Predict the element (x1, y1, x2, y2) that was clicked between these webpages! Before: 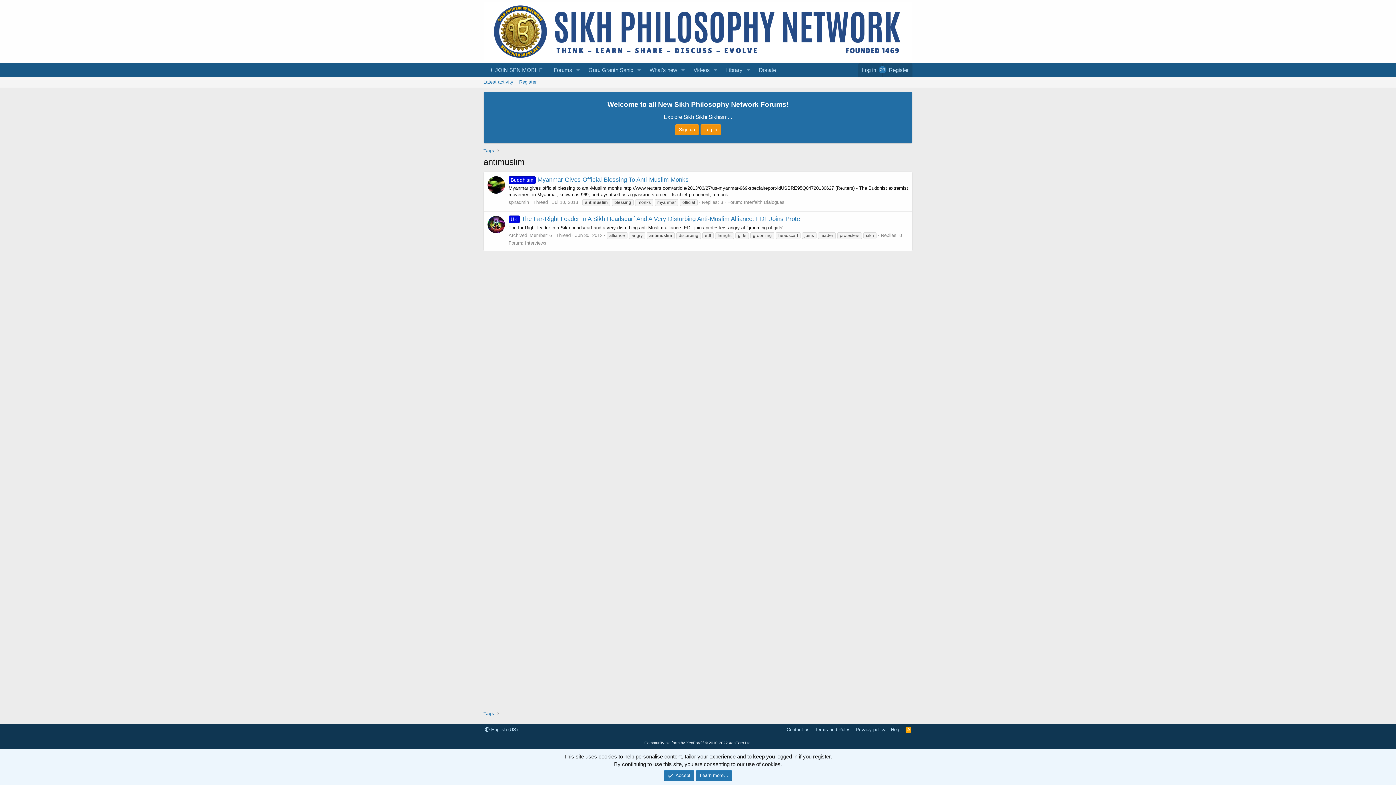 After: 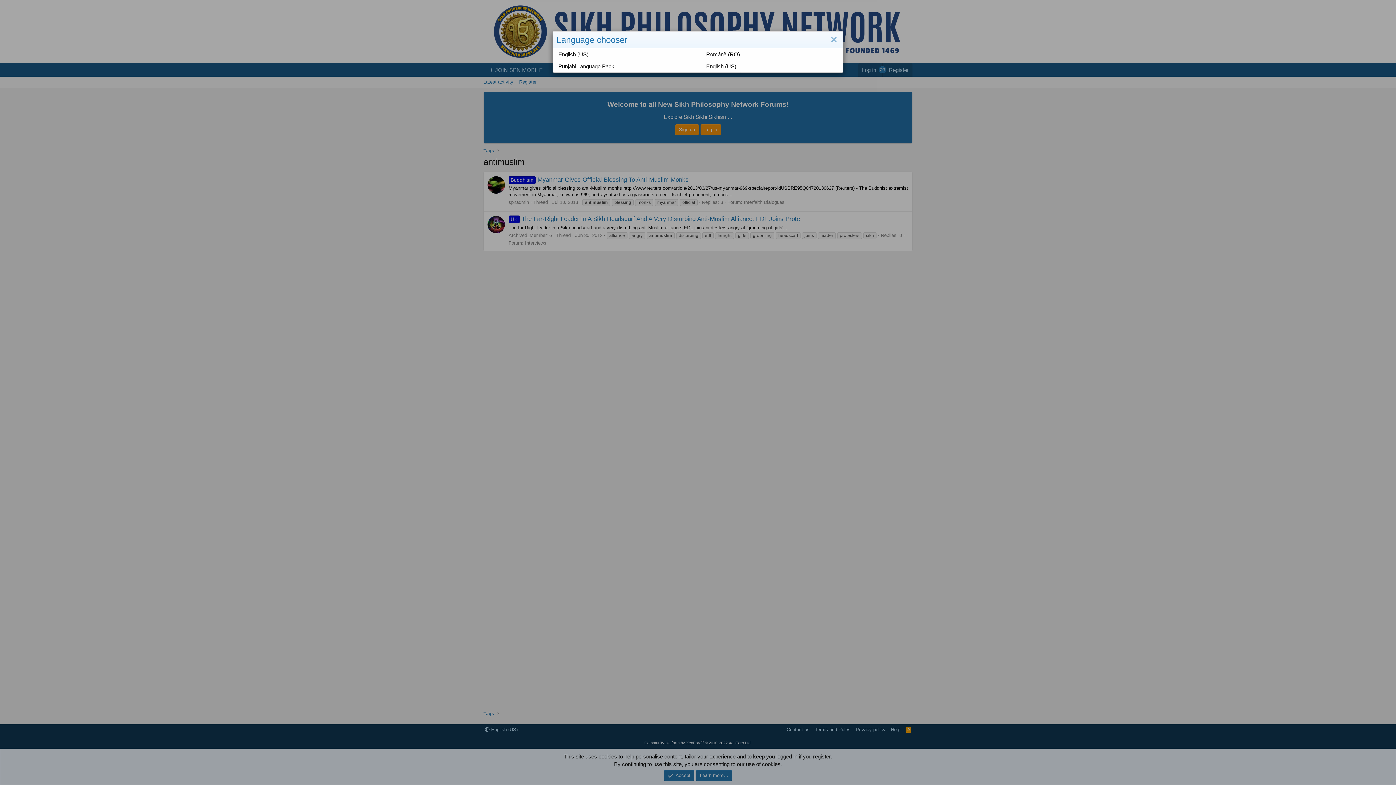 Action: label:  English (US) bbox: (483, 726, 519, 733)